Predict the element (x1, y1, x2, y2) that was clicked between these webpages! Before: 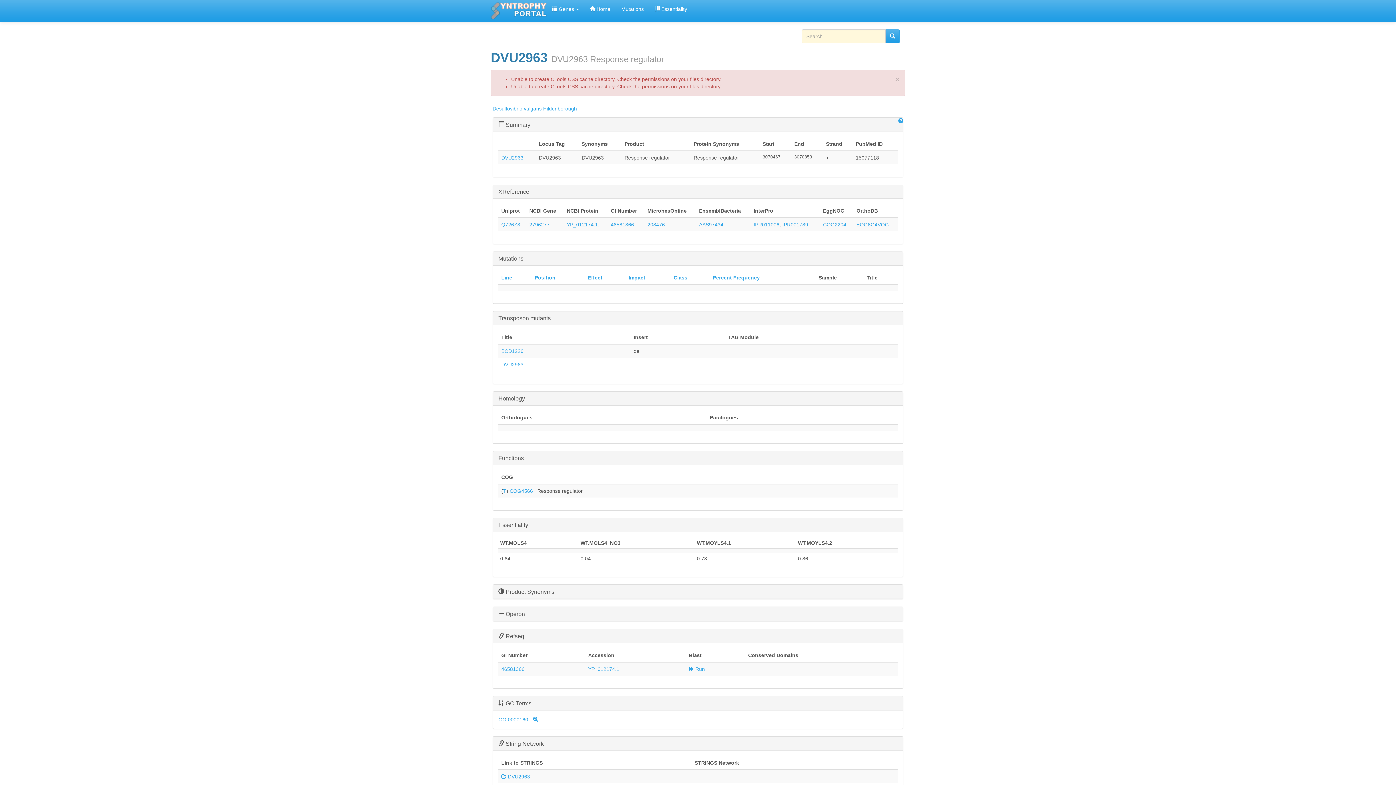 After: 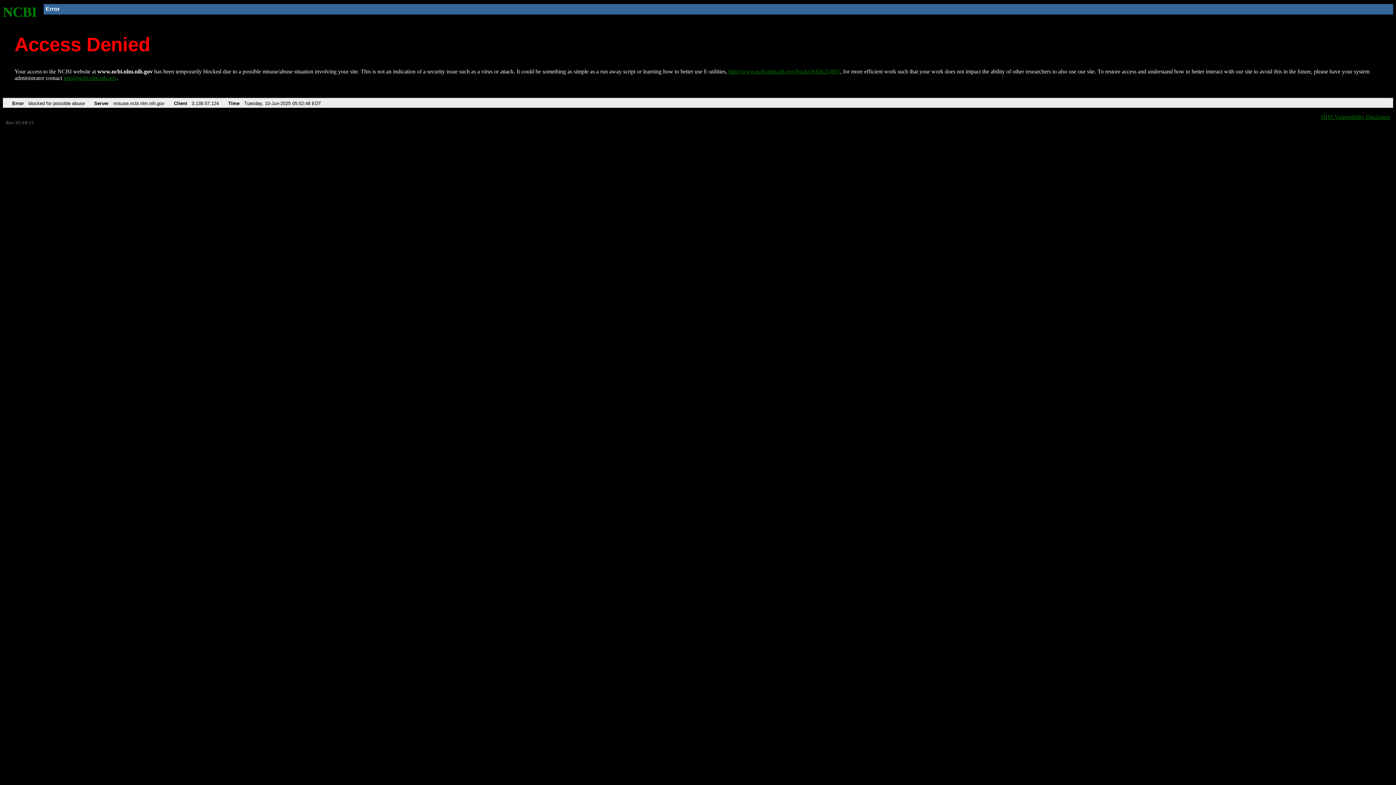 Action: bbox: (689, 666, 705, 672) label:  Run